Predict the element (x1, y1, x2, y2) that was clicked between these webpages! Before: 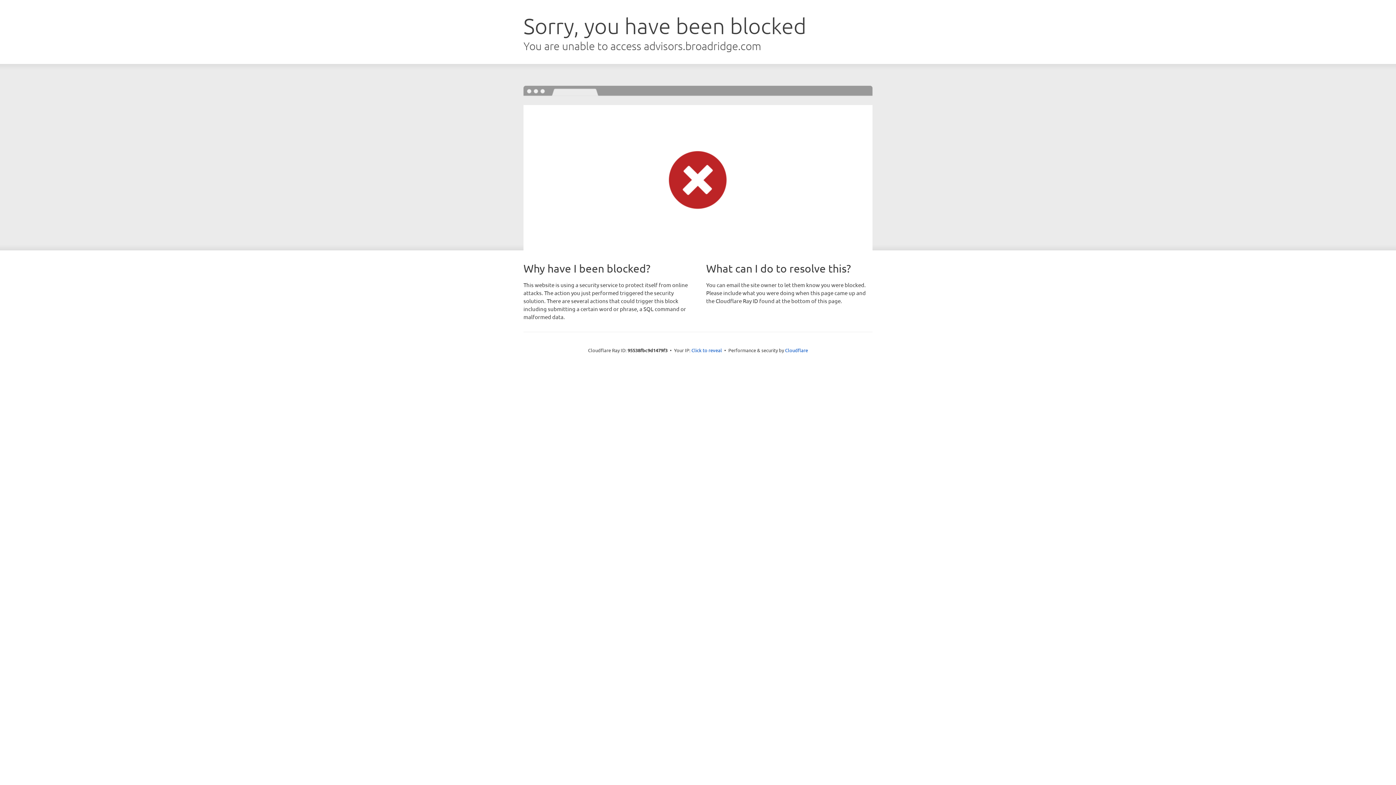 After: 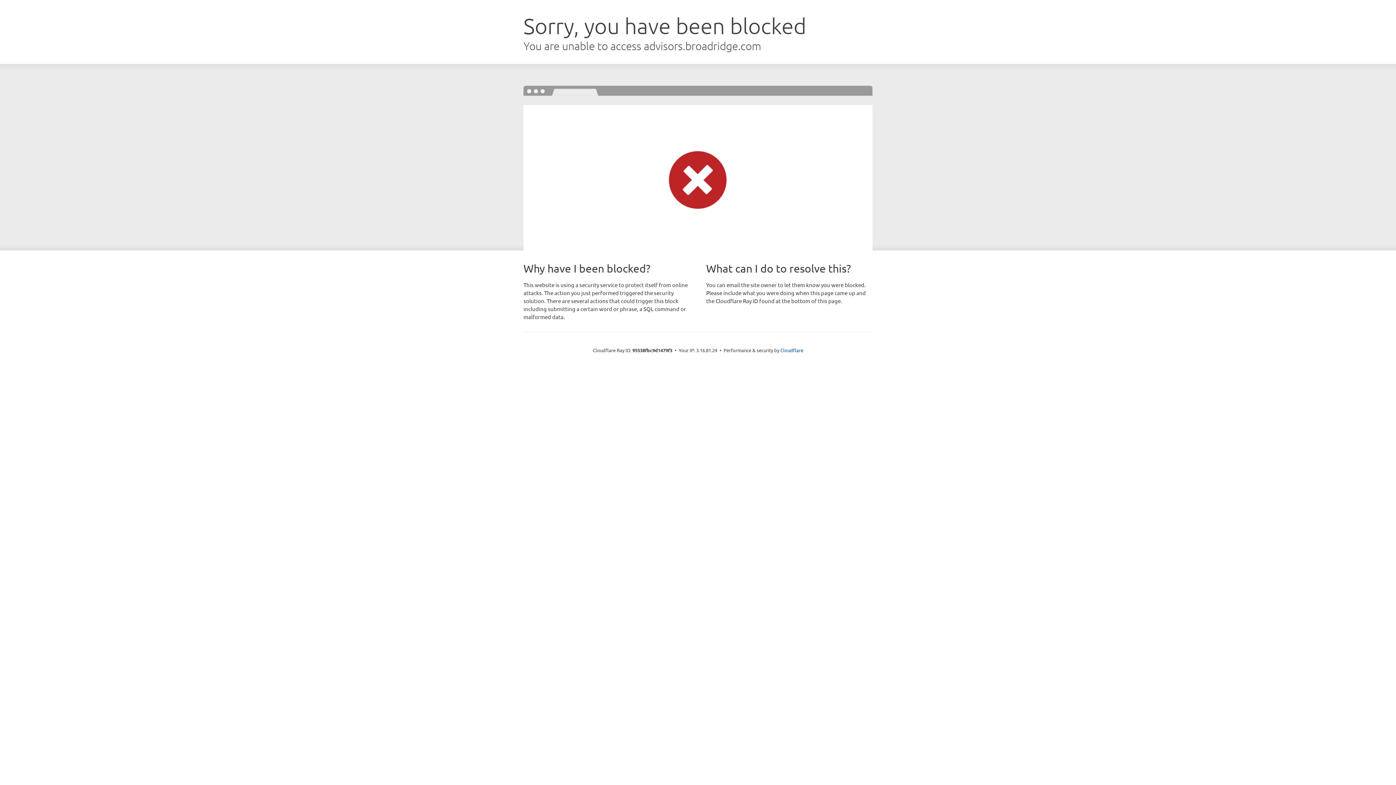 Action: bbox: (691, 346, 722, 353) label: Click to reveal